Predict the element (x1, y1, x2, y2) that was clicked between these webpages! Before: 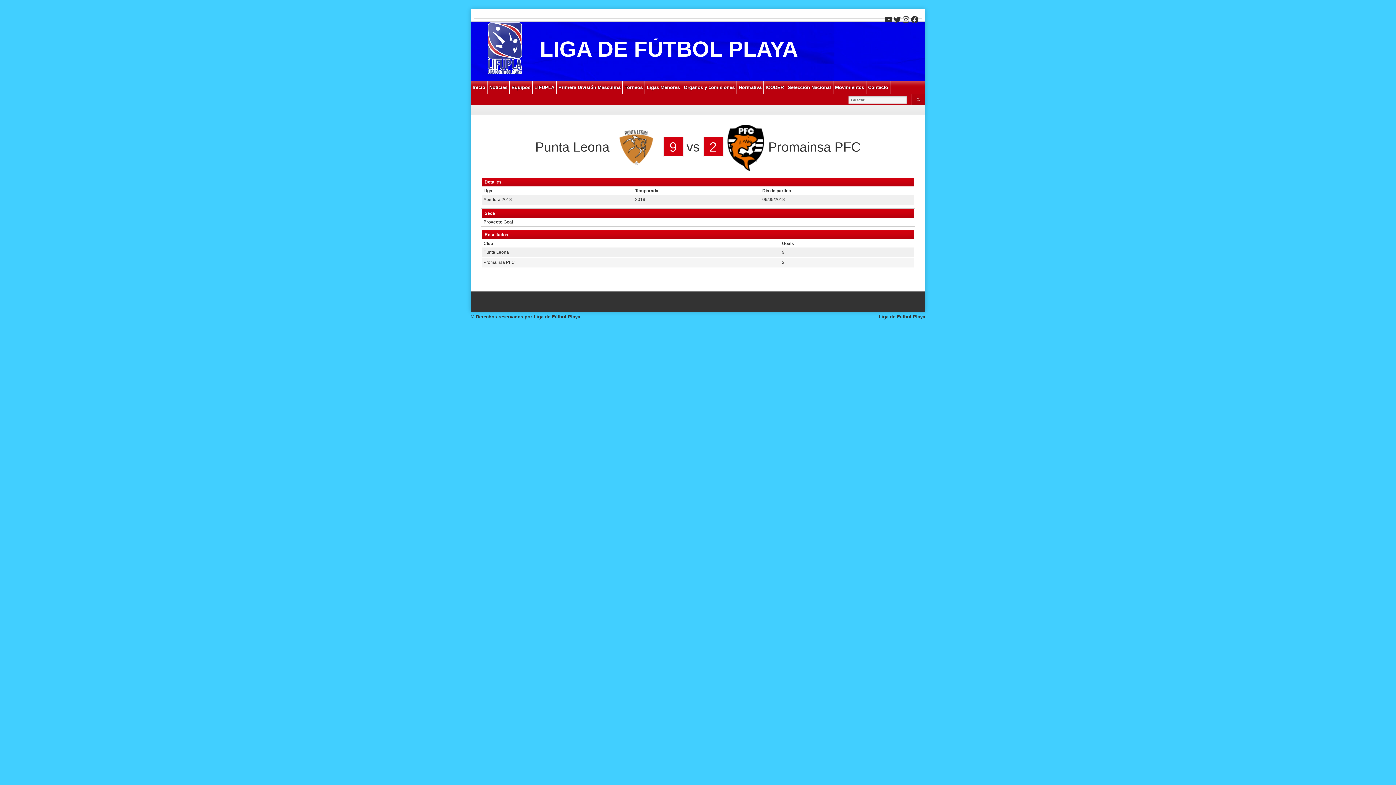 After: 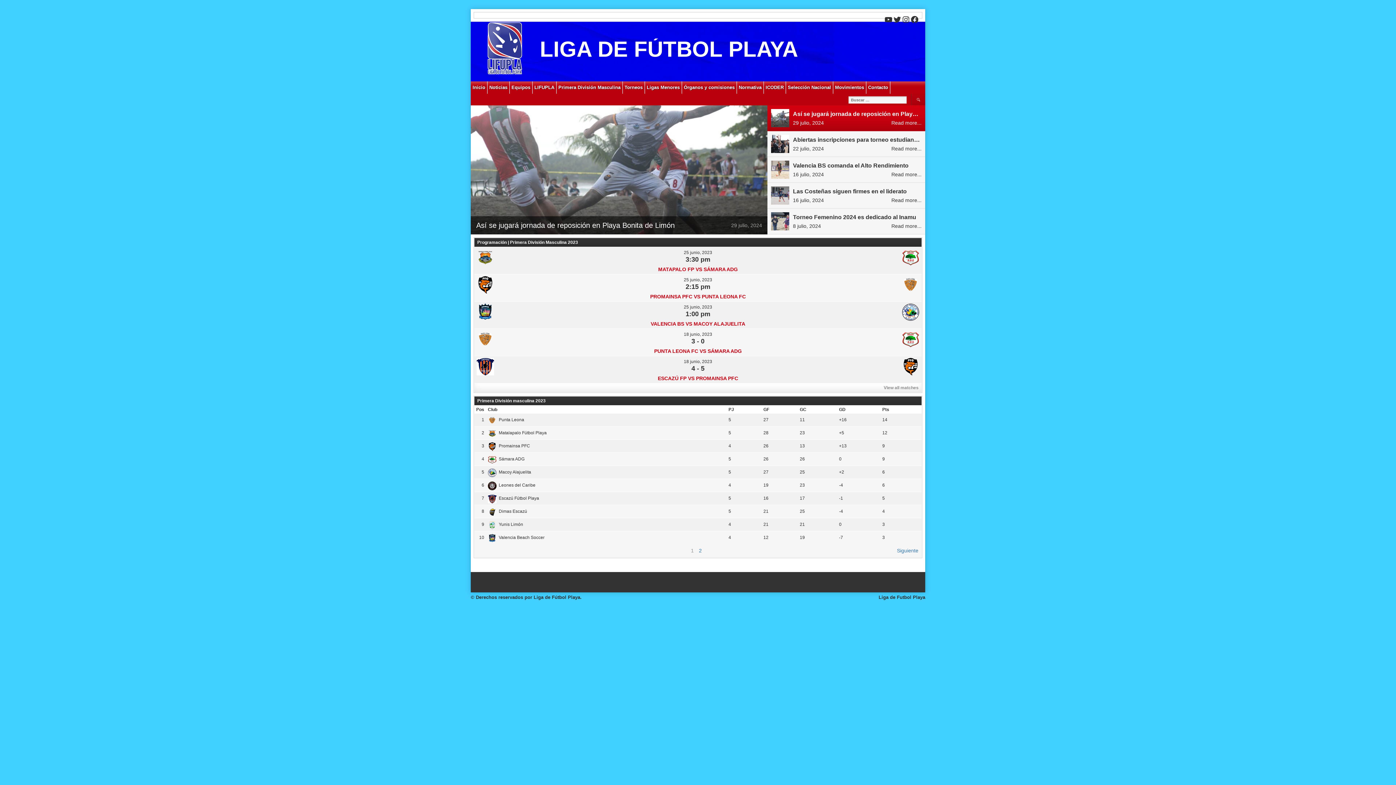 Action: bbox: (540, 37, 798, 61) label: LIGA DE FÚTBOL PLAYA